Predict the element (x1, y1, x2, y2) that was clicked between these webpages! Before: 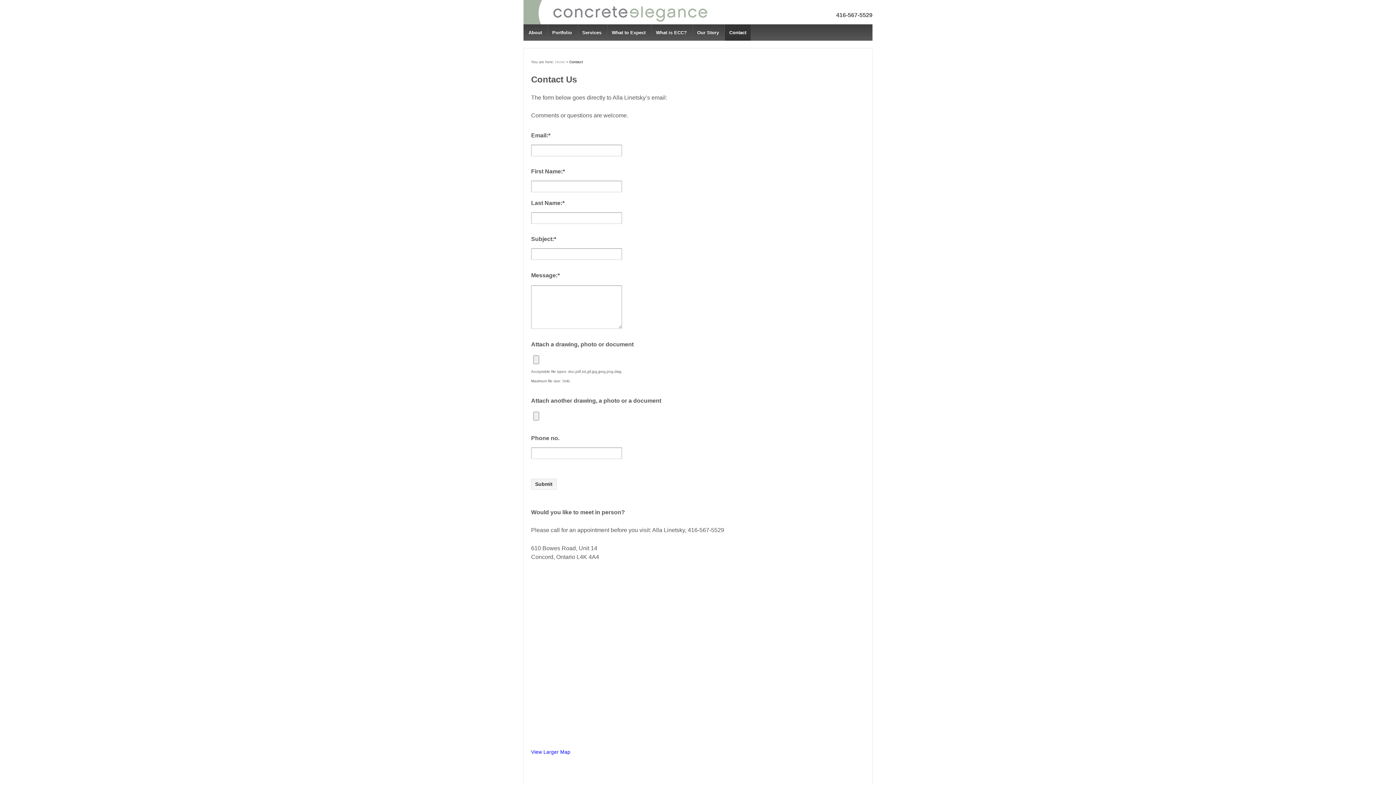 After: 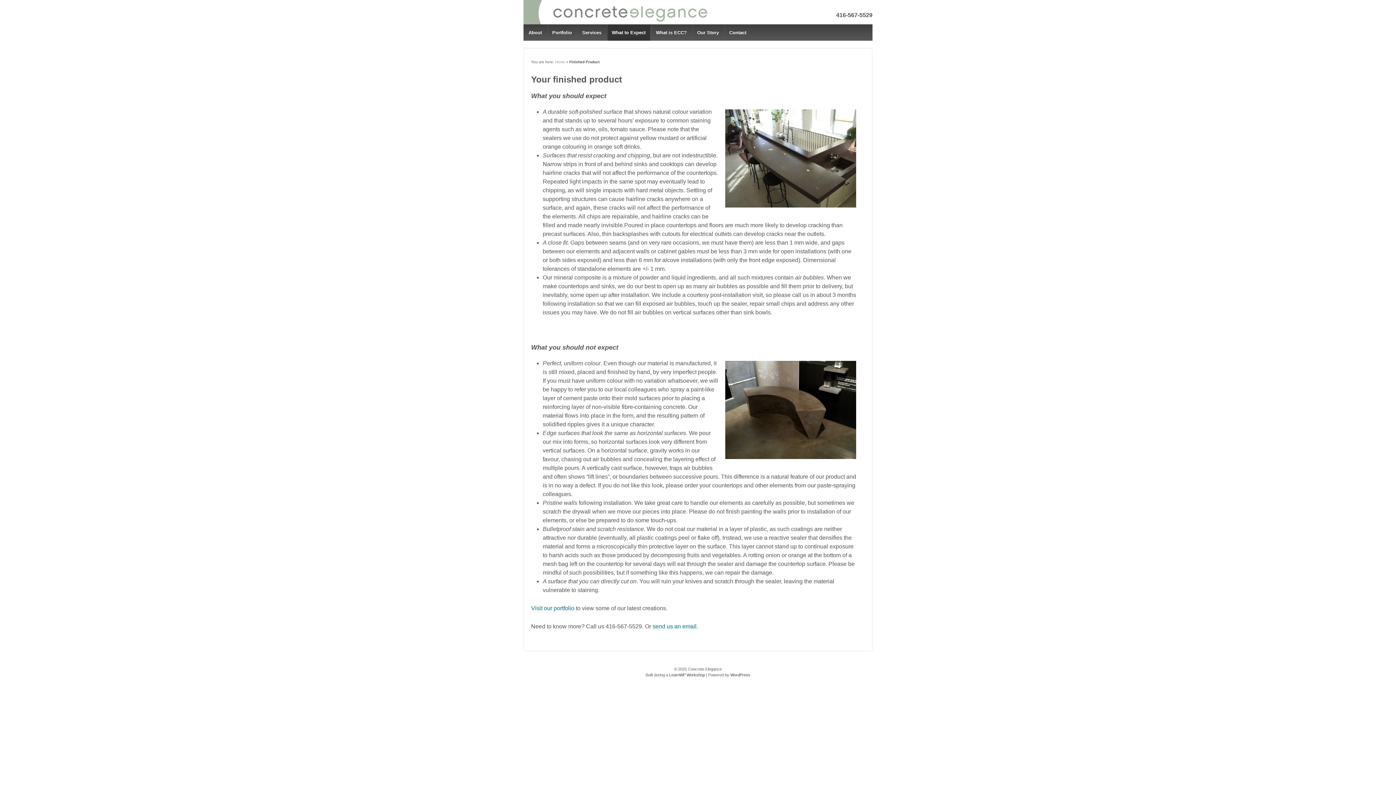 Action: label: What to Expect bbox: (607, 24, 650, 40)